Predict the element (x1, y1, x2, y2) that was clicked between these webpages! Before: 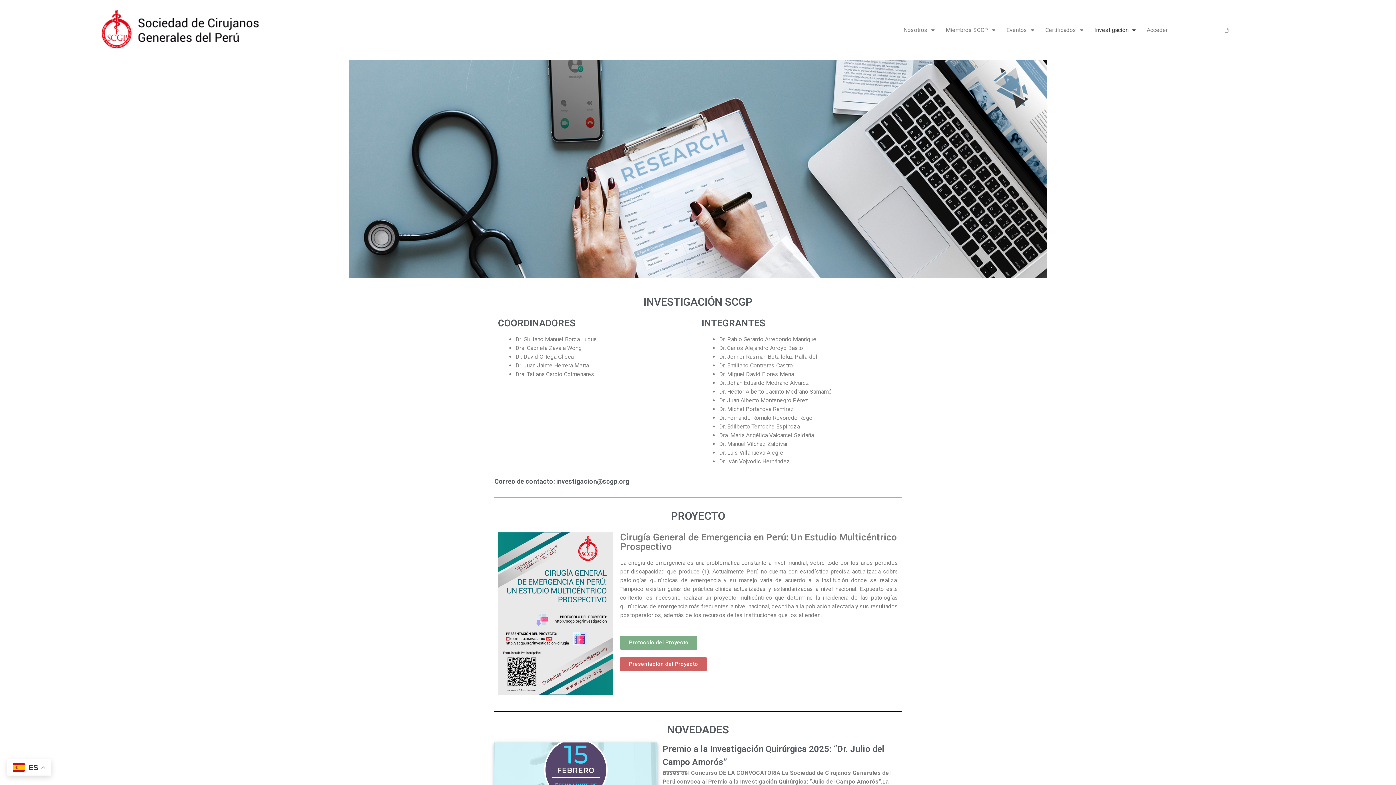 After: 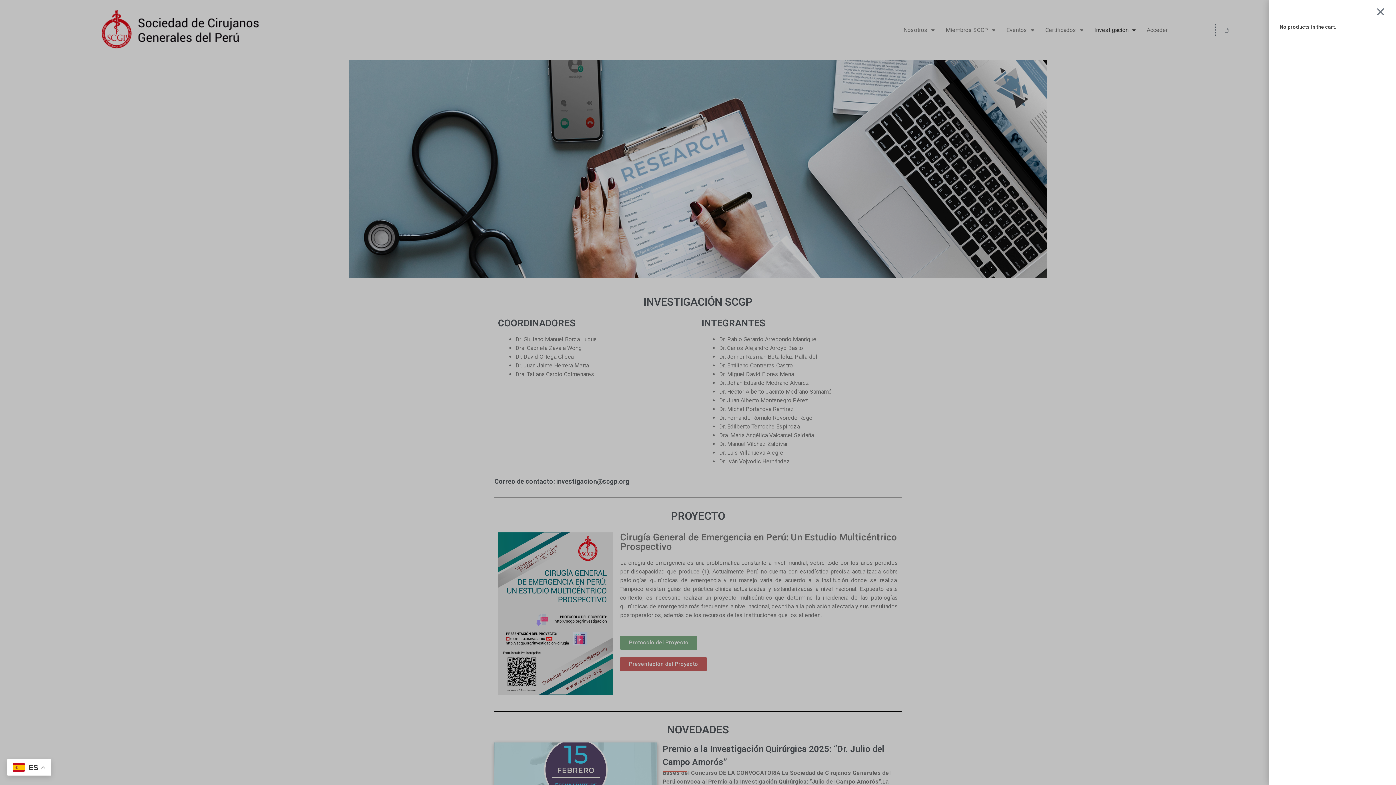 Action: label: Cart bbox: (1215, 22, 1238, 37)